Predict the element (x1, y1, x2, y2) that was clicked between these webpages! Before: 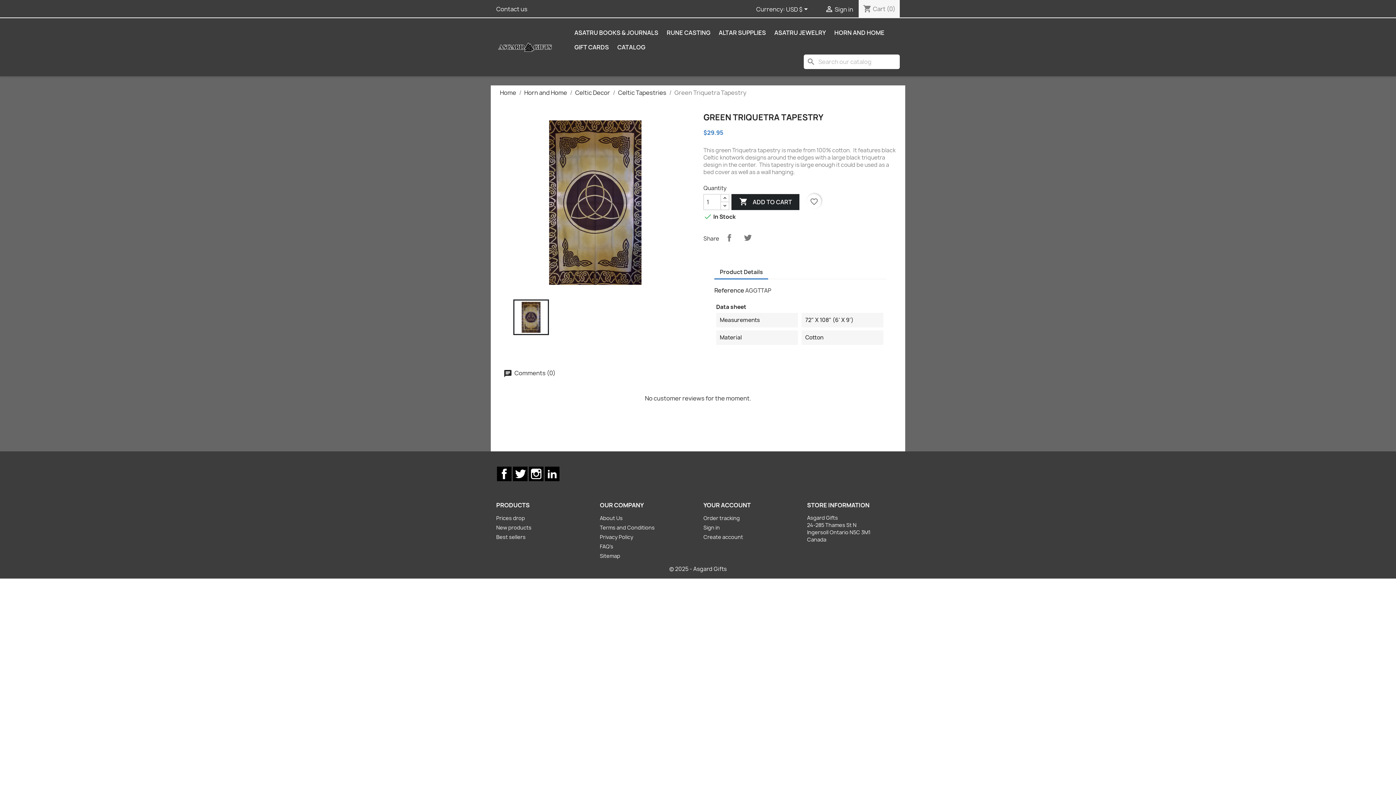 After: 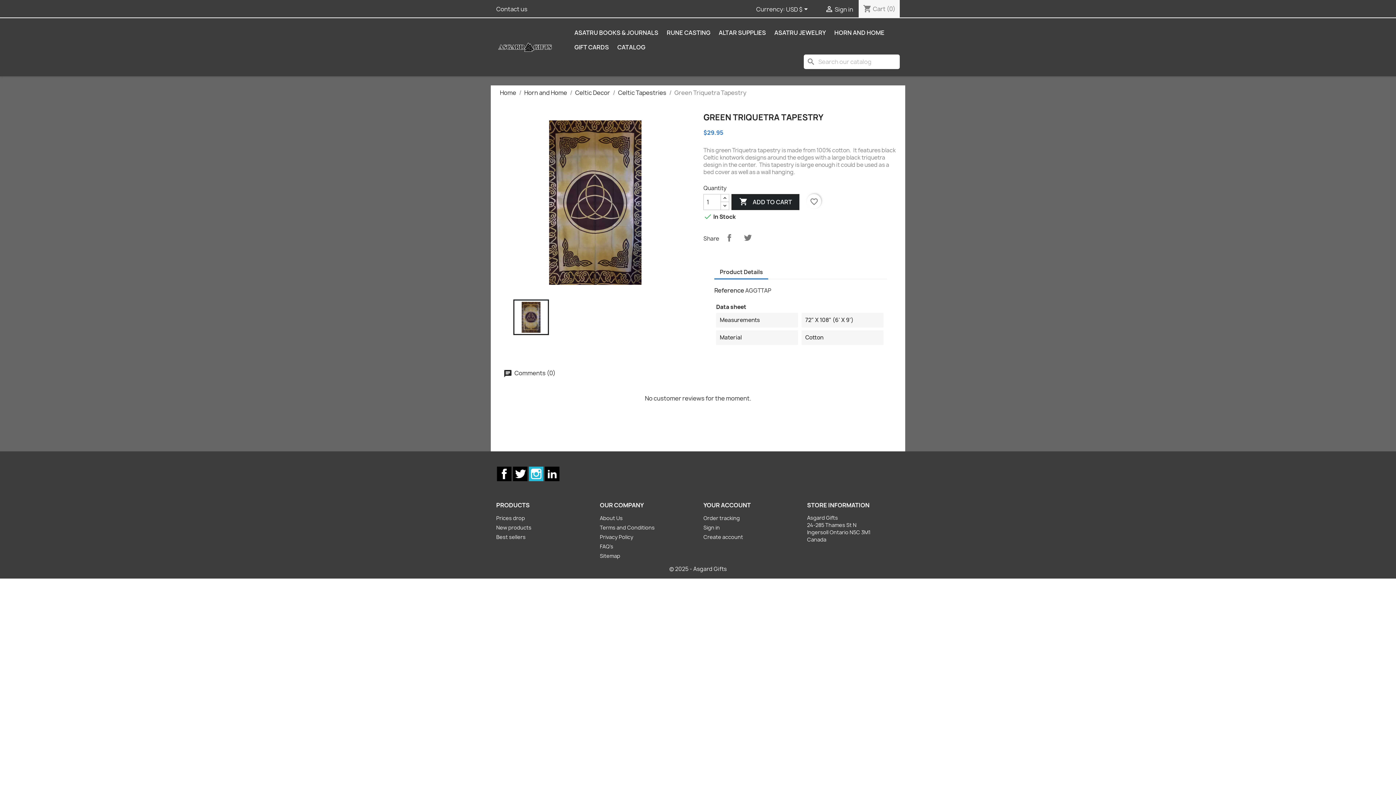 Action: label: Instagram bbox: (529, 466, 543, 481)